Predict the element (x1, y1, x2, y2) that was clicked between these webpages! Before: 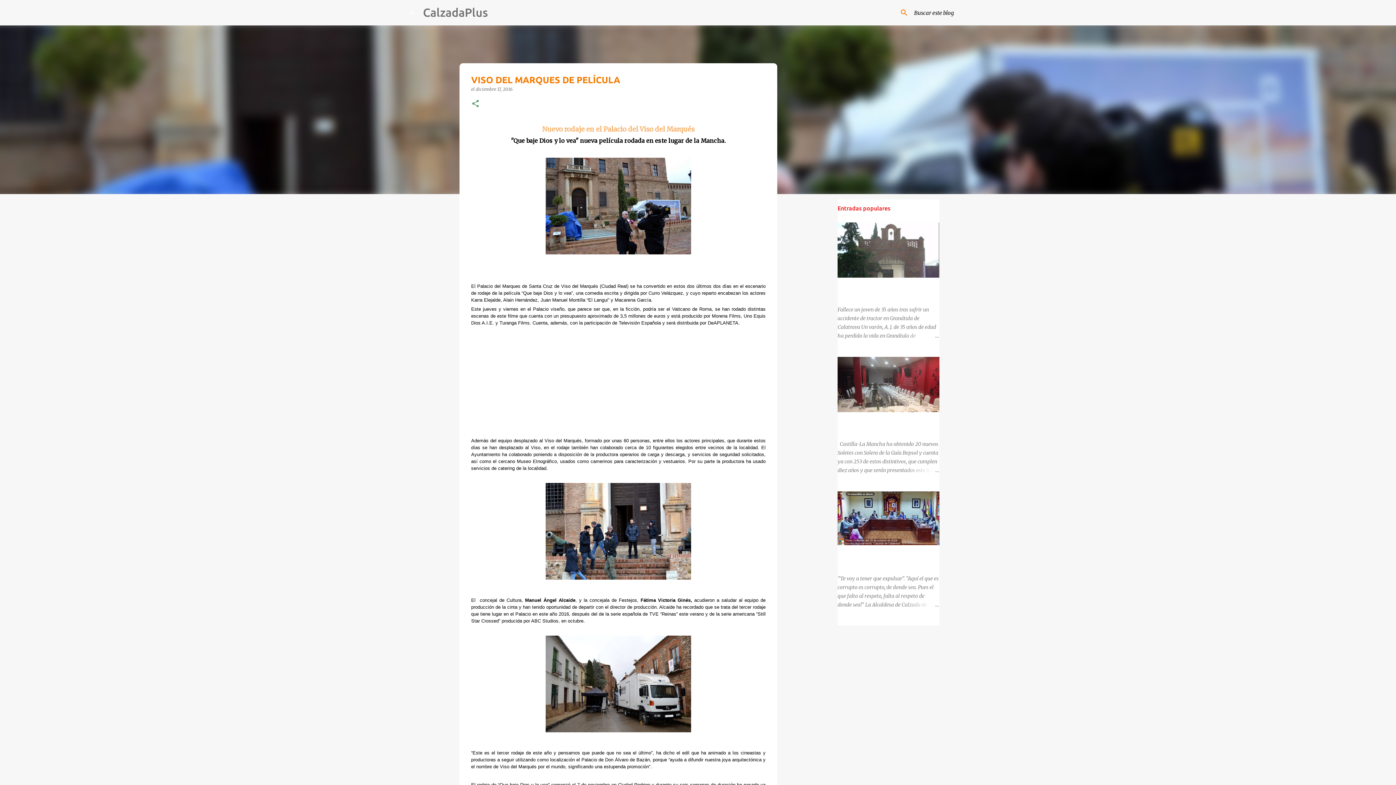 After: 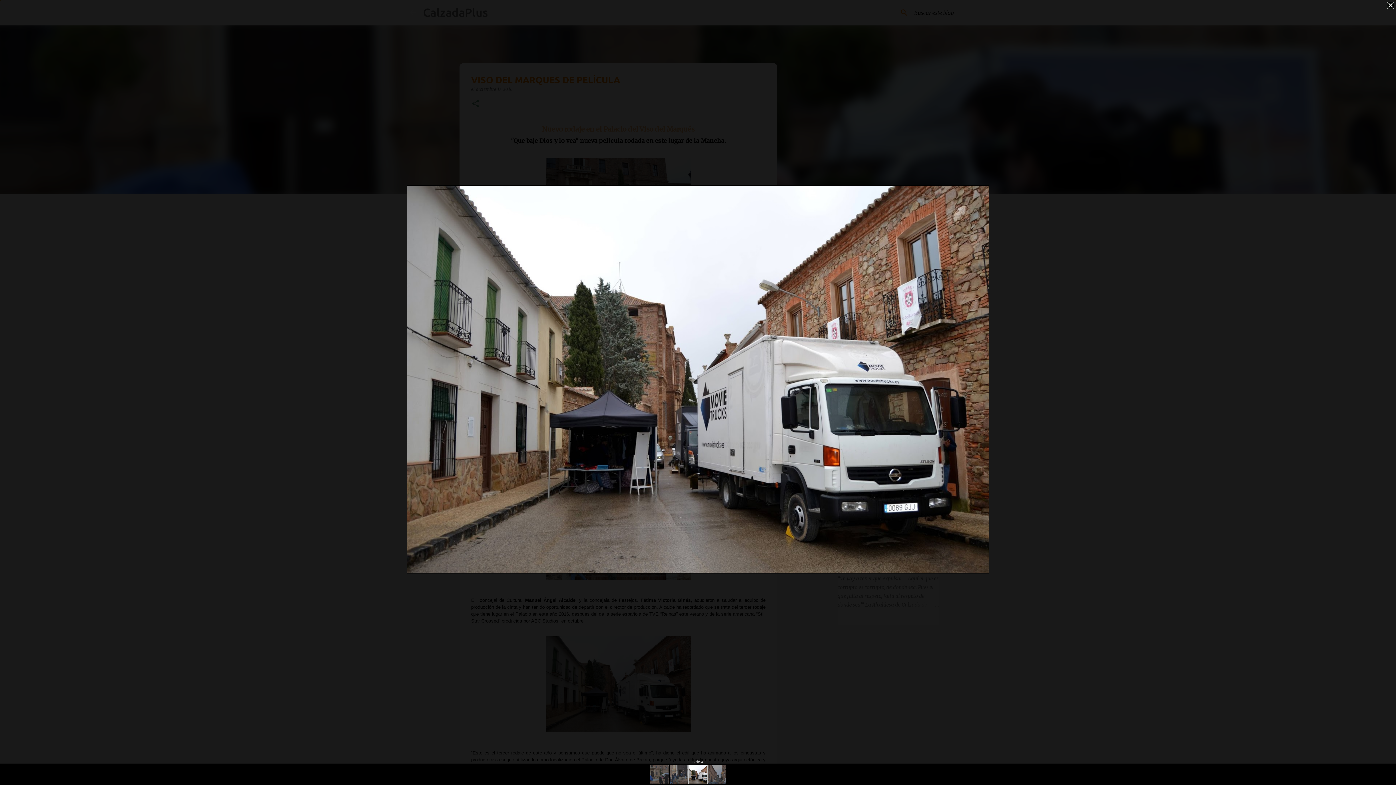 Action: bbox: (545, 636, 691, 736)